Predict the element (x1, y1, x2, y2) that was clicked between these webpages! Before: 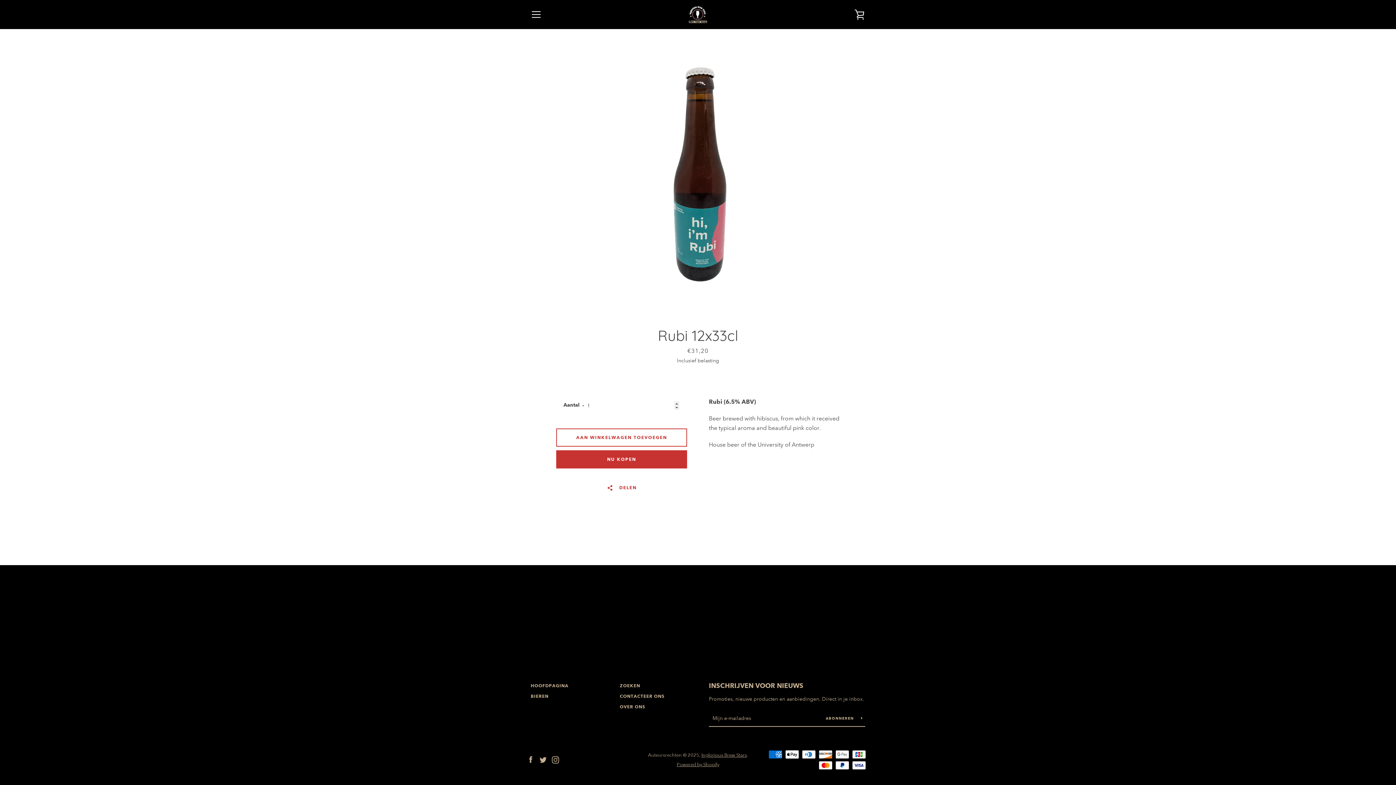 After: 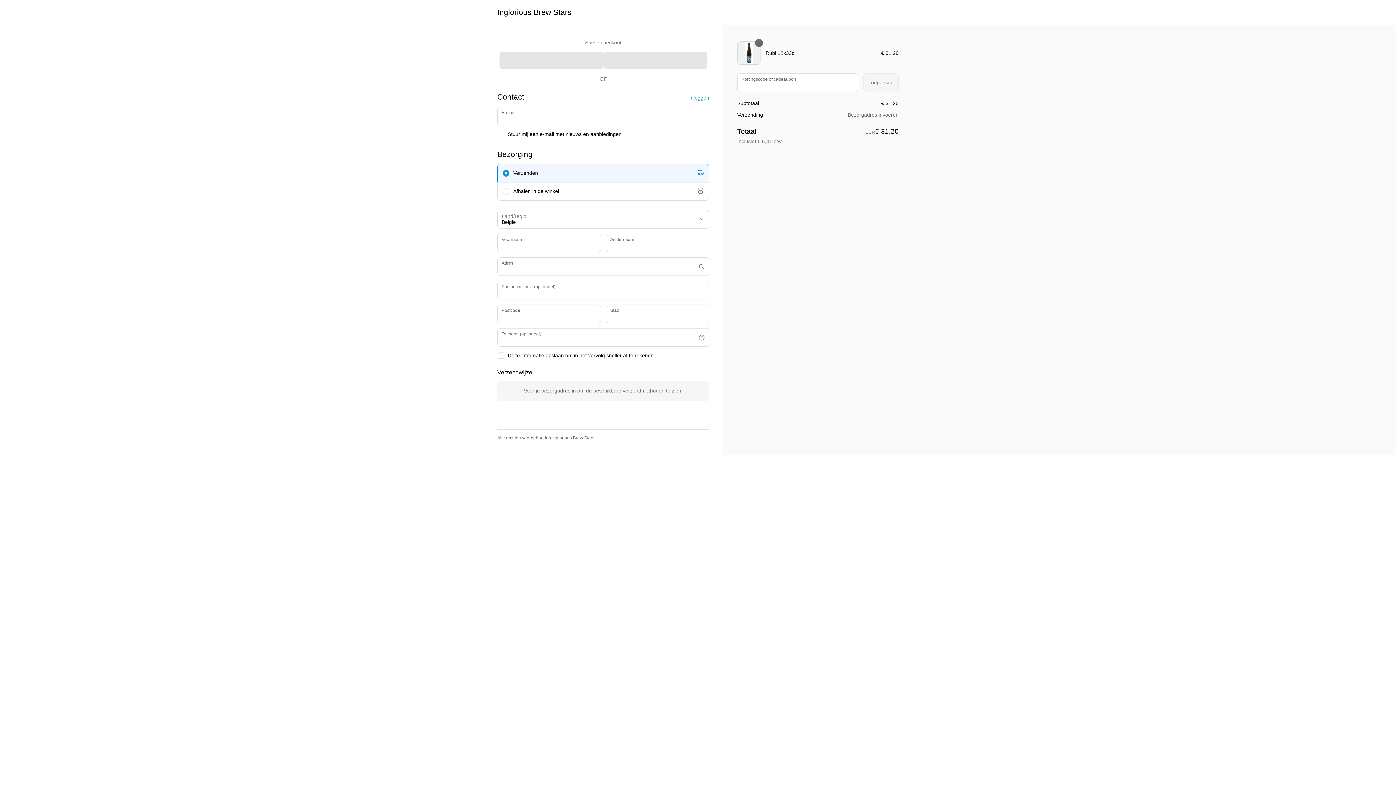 Action: bbox: (556, 450, 687, 468) label: NU KOPEN